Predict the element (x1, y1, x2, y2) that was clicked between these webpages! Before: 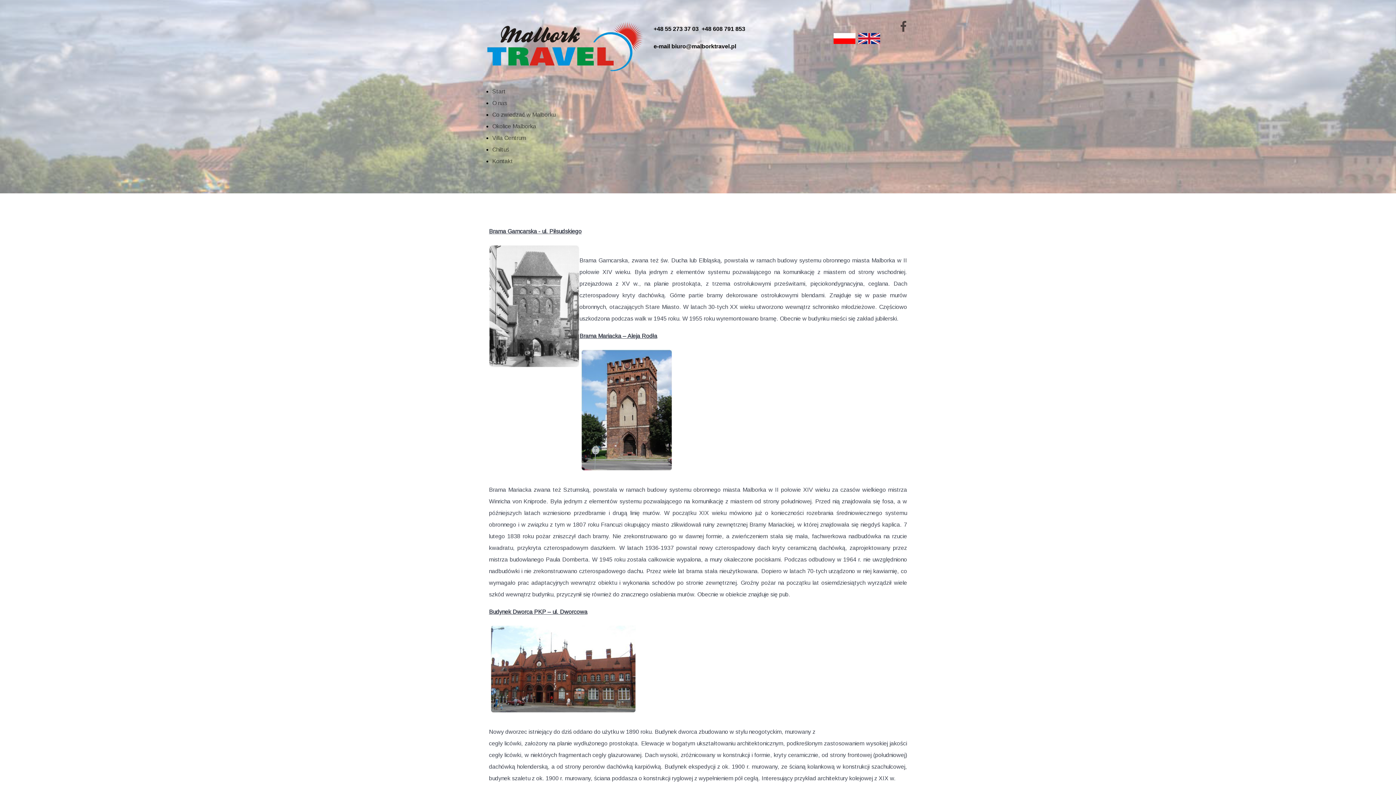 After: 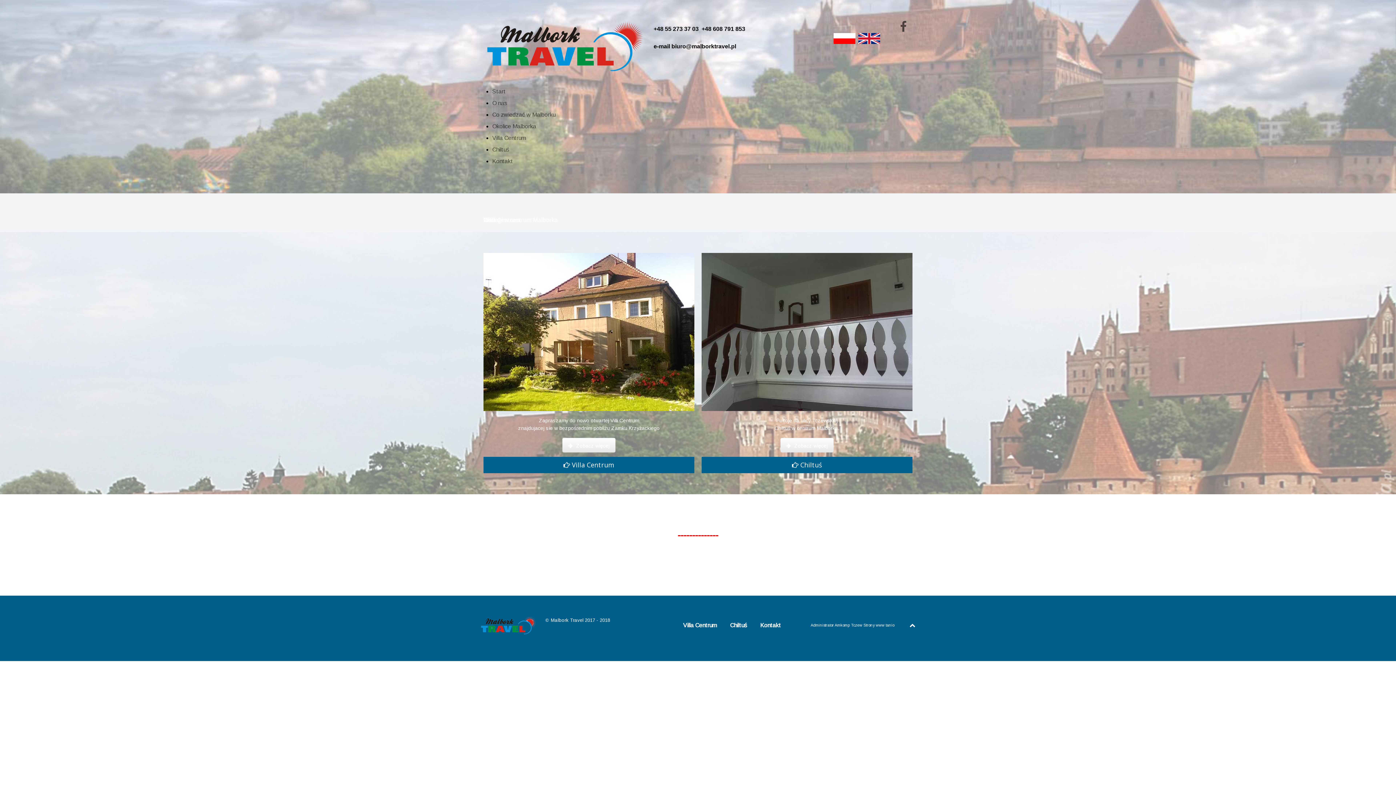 Action: bbox: (492, 88, 505, 94) label: Start